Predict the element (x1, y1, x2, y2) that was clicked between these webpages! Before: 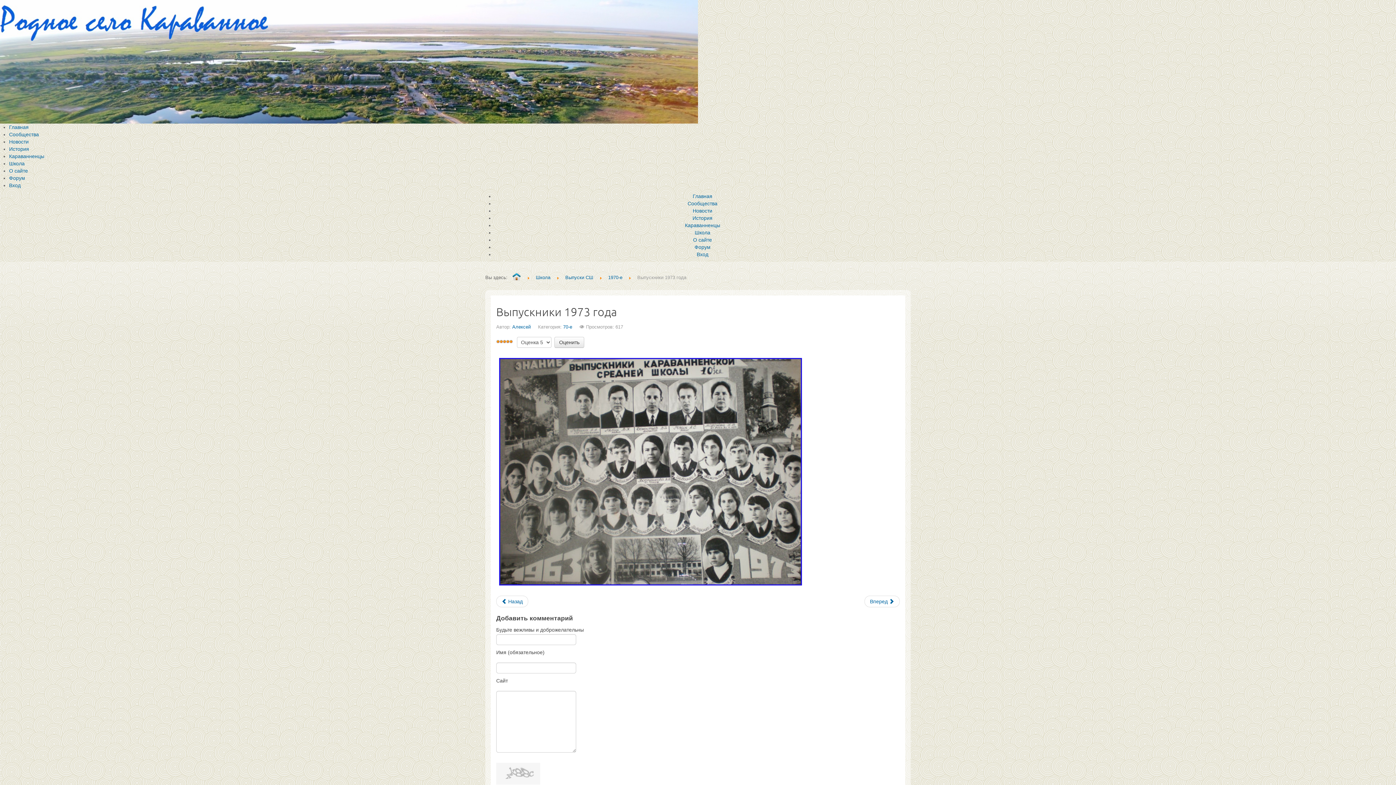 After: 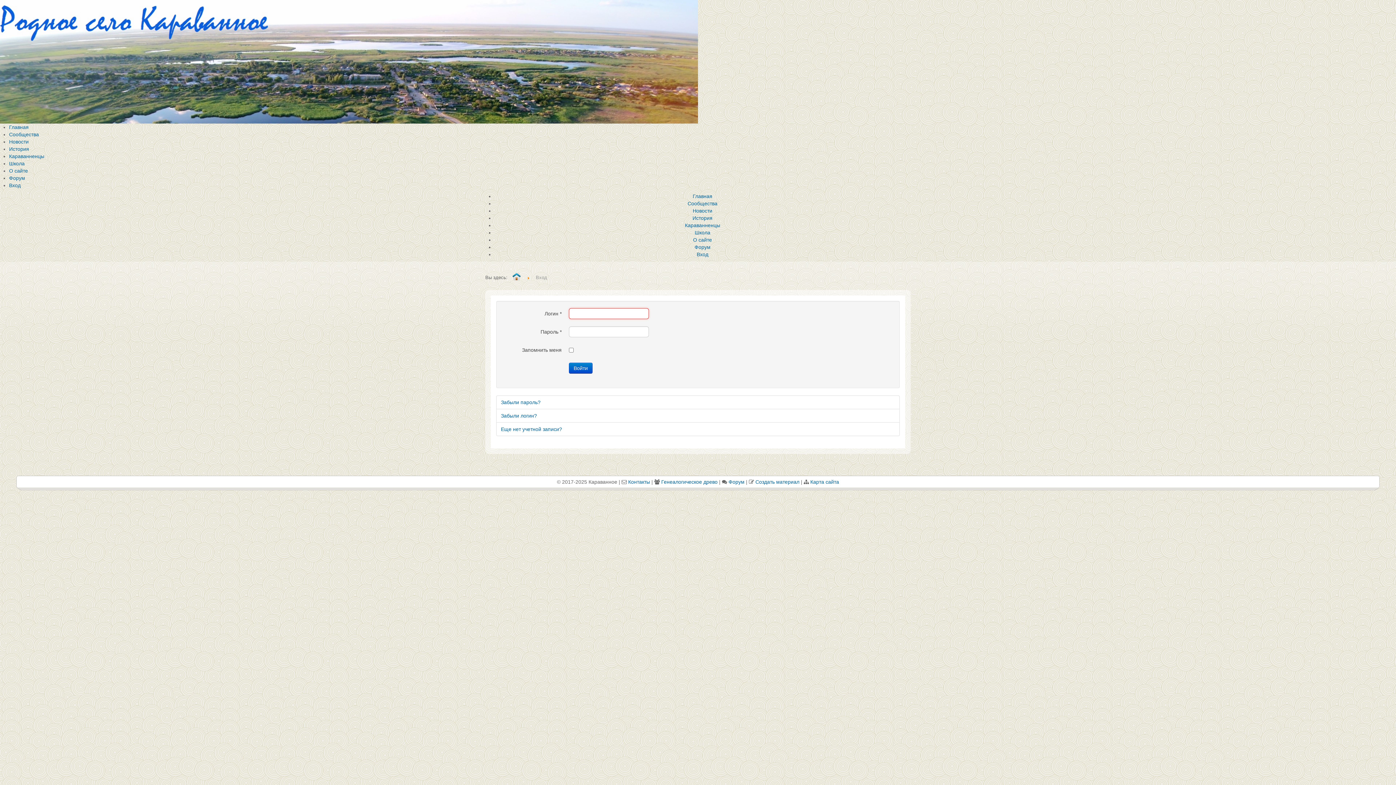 Action: label: Вход bbox: (9, 182, 20, 188)